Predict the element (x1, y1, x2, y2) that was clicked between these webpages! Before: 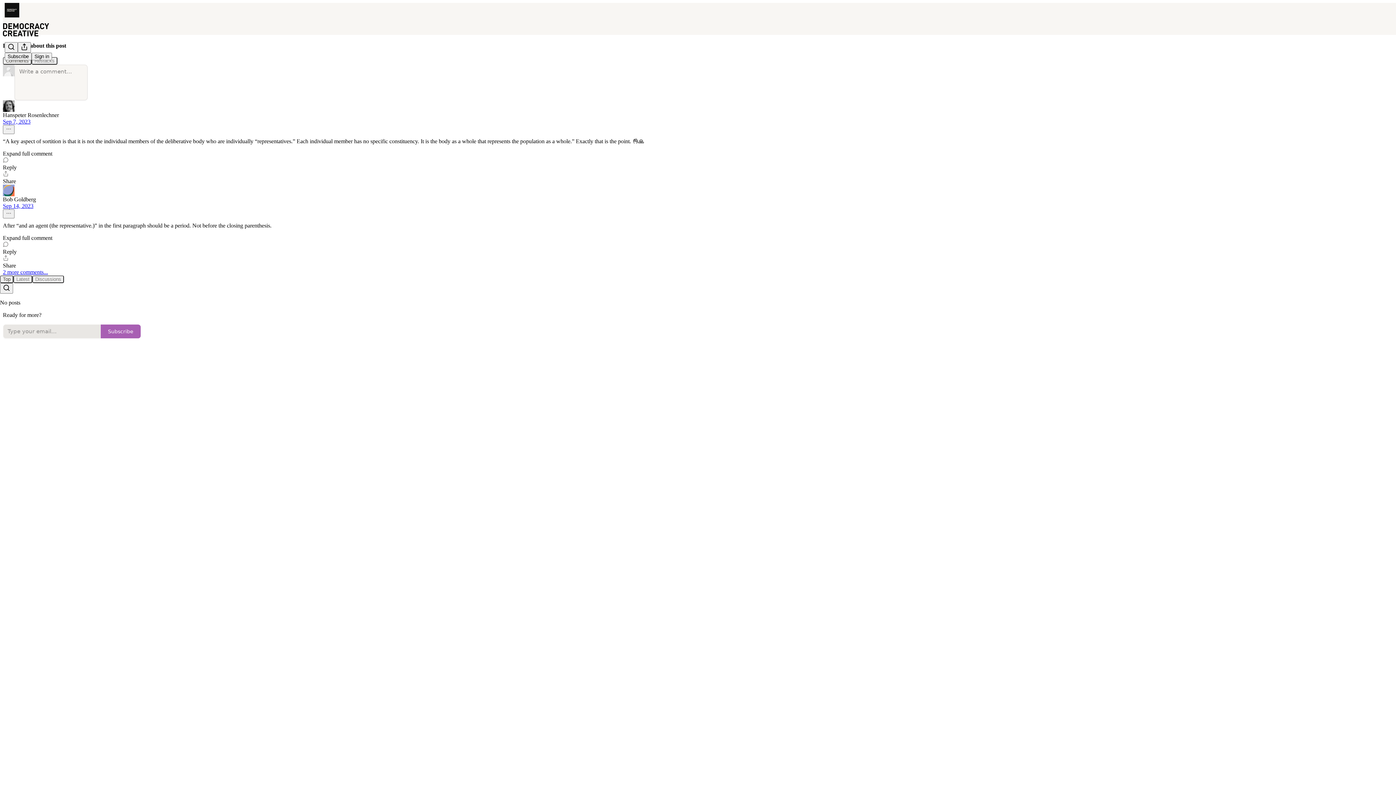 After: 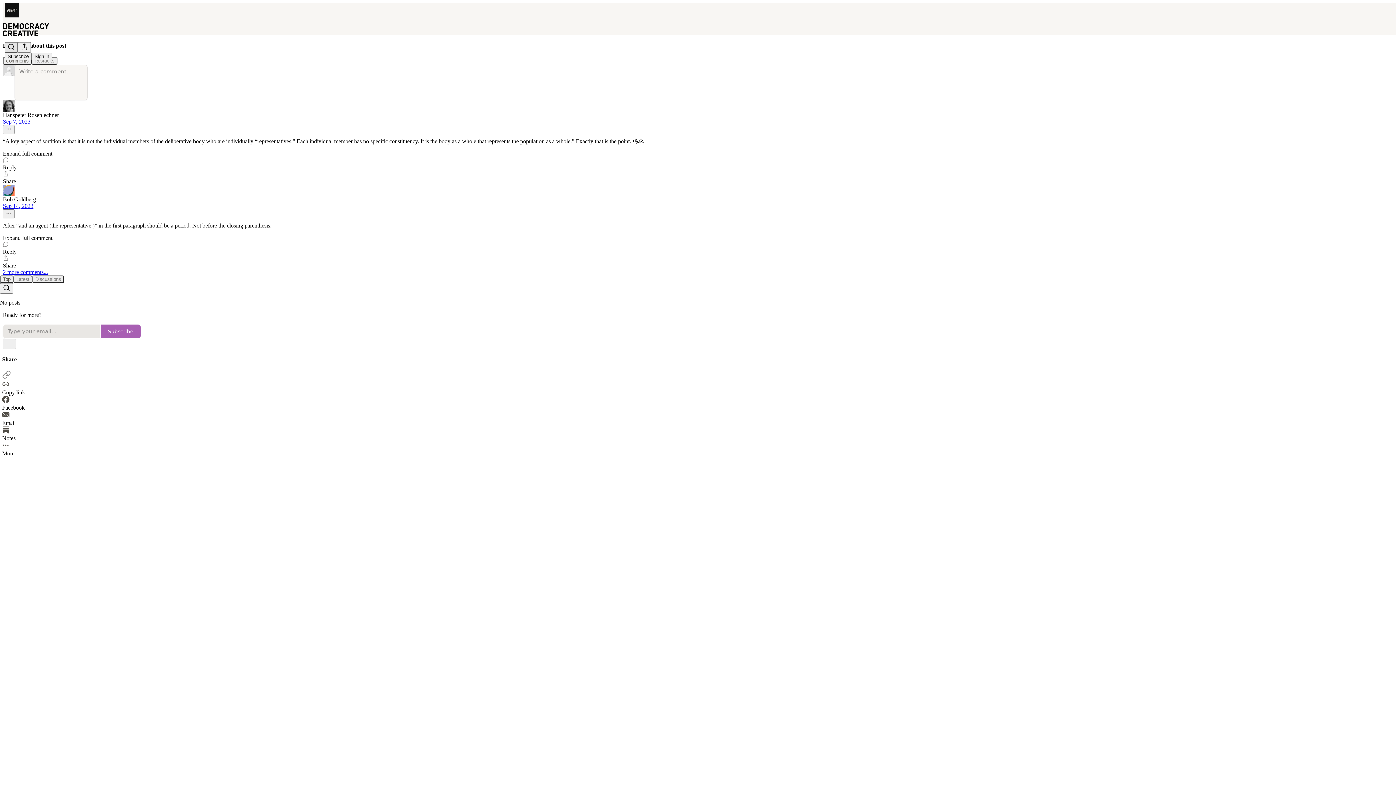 Action: label: Search bbox: (4, 42, 17, 52)